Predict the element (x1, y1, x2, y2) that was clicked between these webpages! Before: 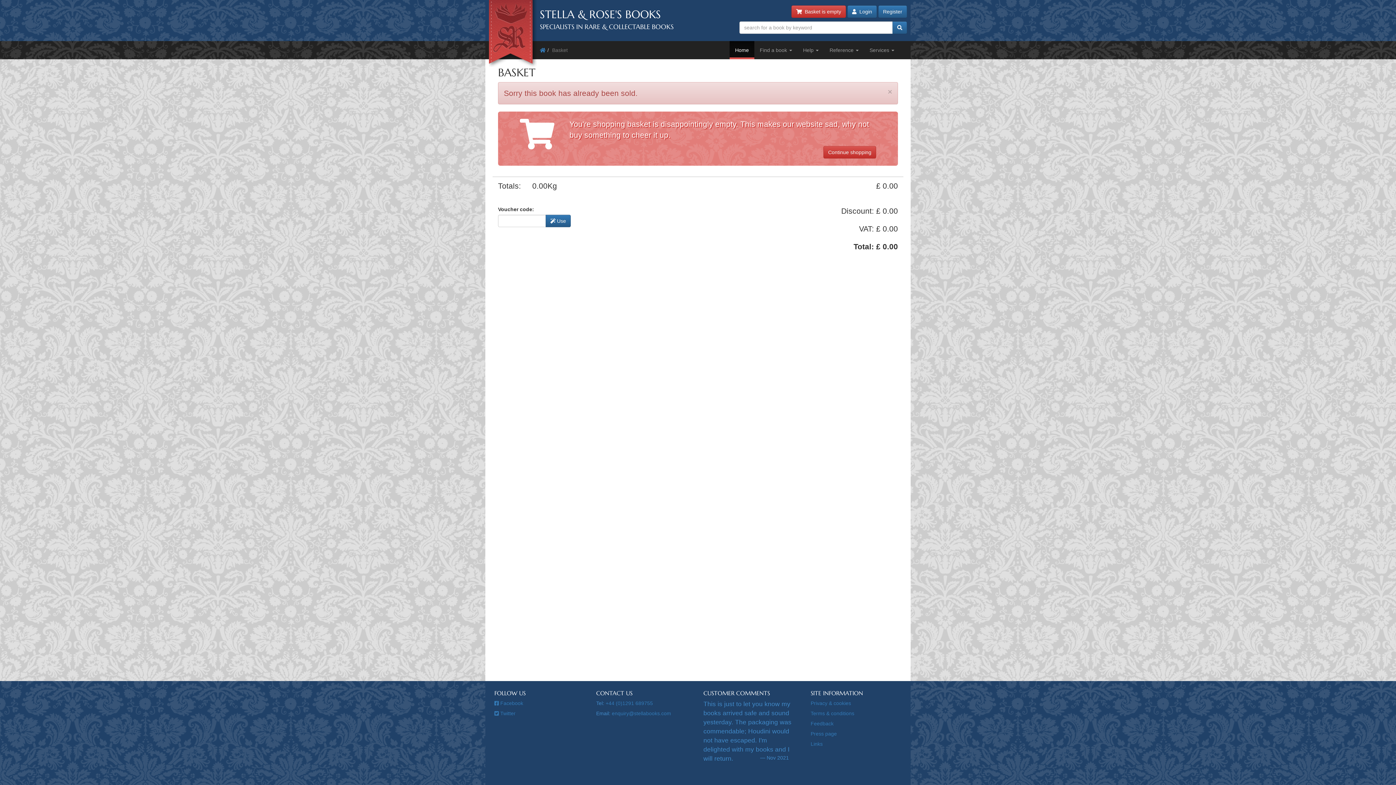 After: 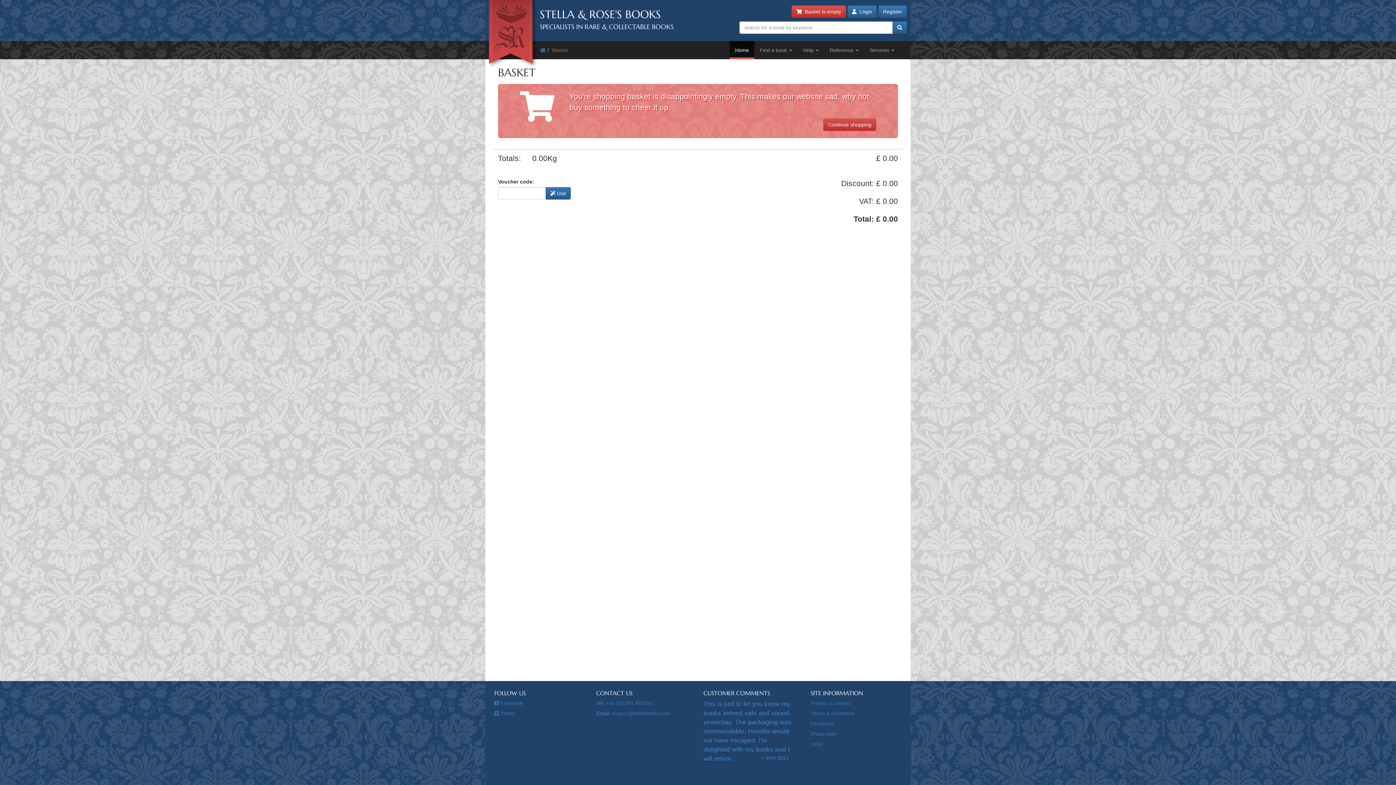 Action: label: × bbox: (888, 88, 892, 95)